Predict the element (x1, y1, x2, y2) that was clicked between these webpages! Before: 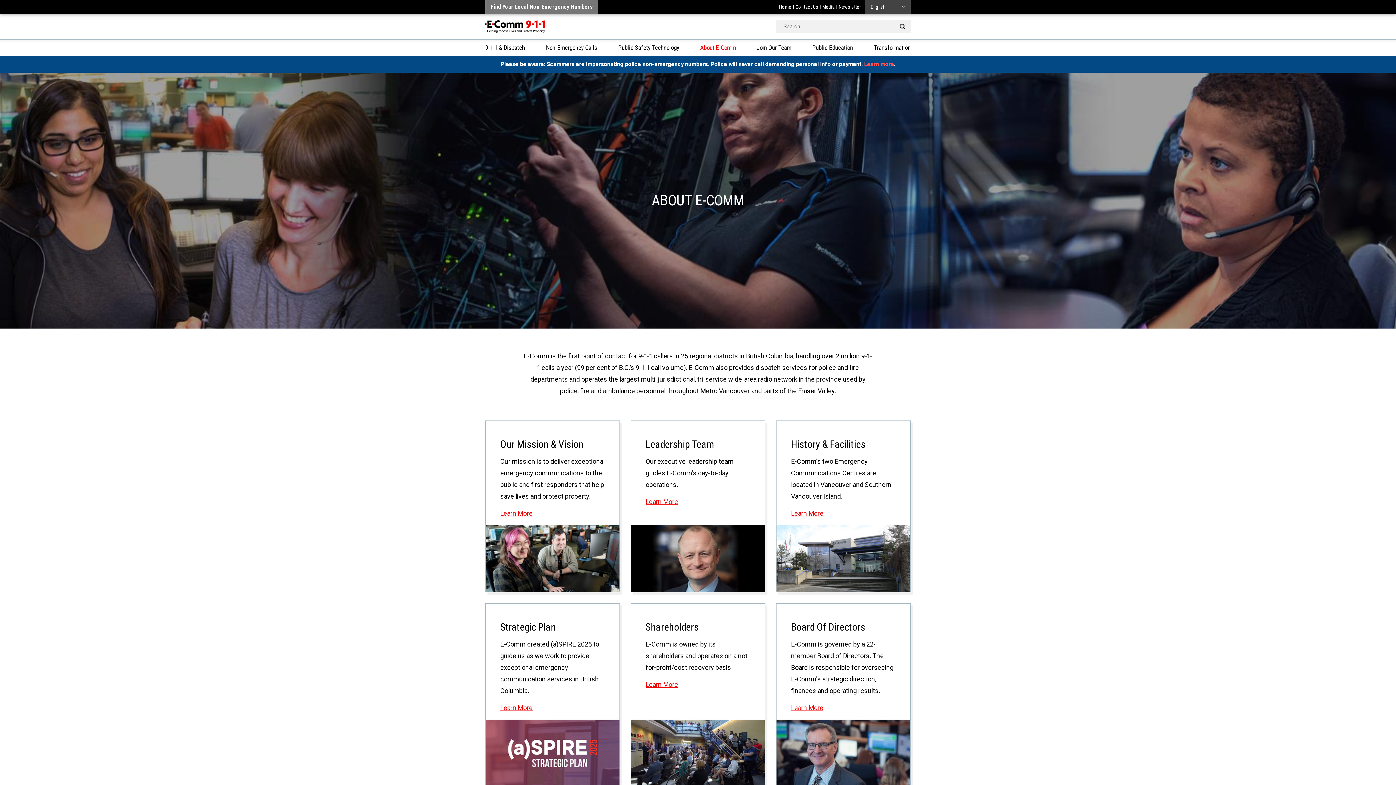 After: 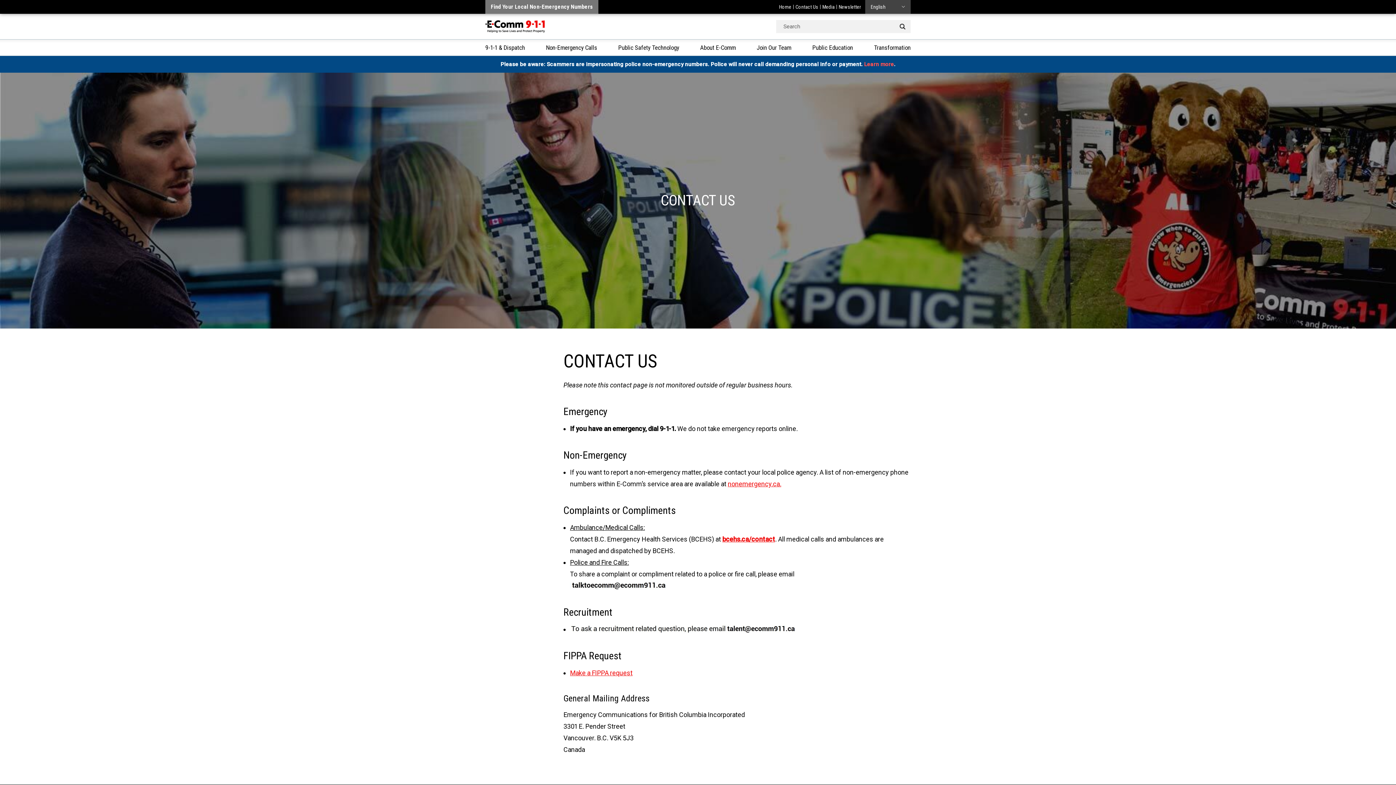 Action: label: Contact Us bbox: (793, 2, 820, 11)